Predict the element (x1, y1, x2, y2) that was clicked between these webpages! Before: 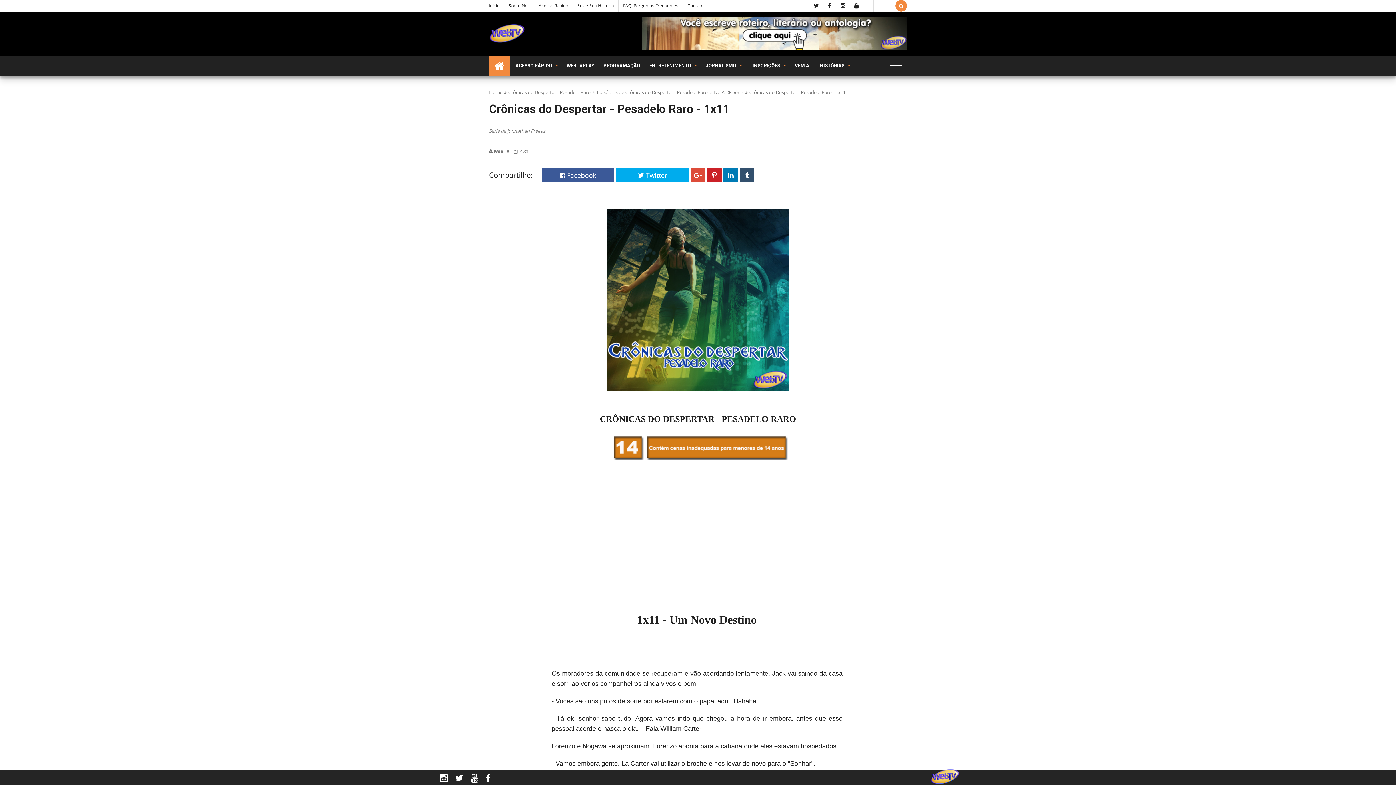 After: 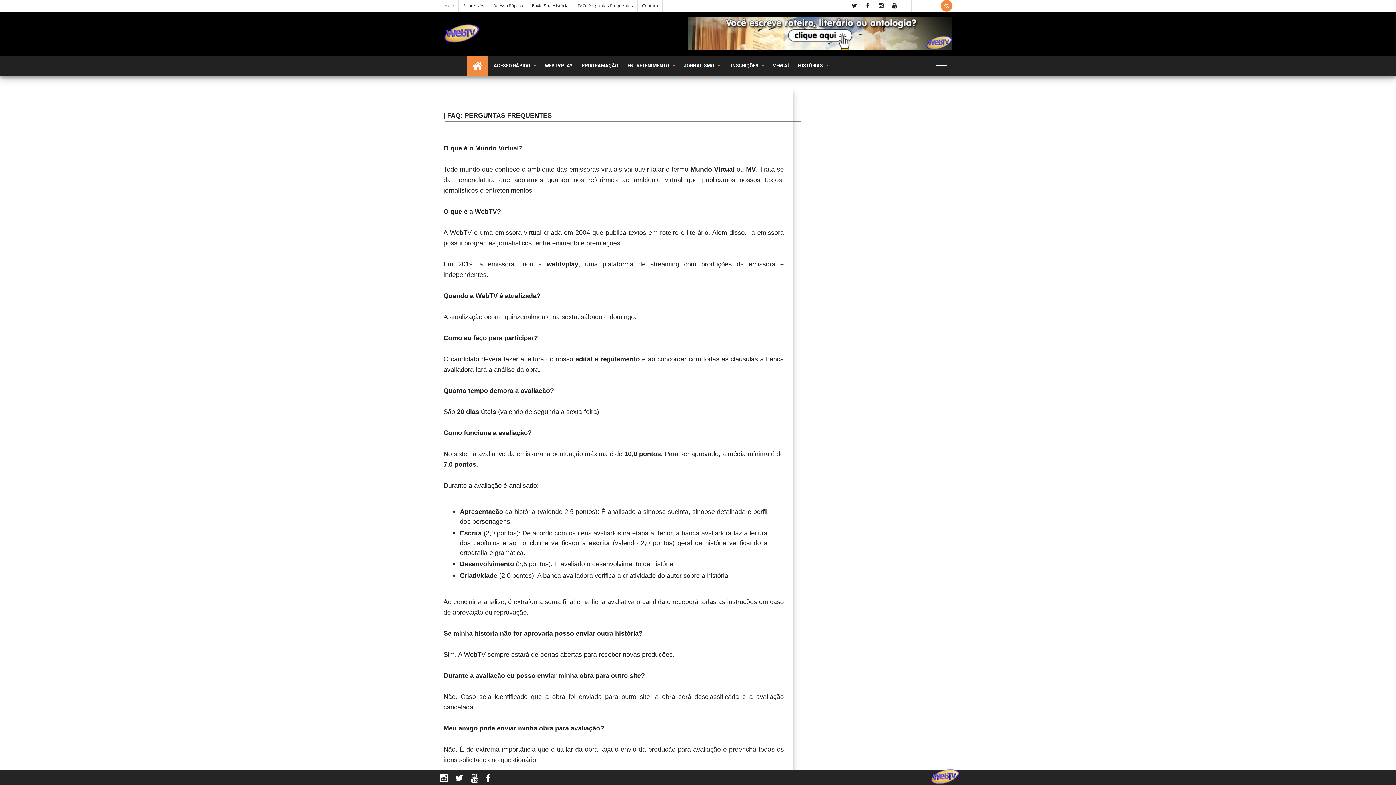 Action: label: FAQ: Perguntas Frequentes bbox: (623, 2, 678, 8)